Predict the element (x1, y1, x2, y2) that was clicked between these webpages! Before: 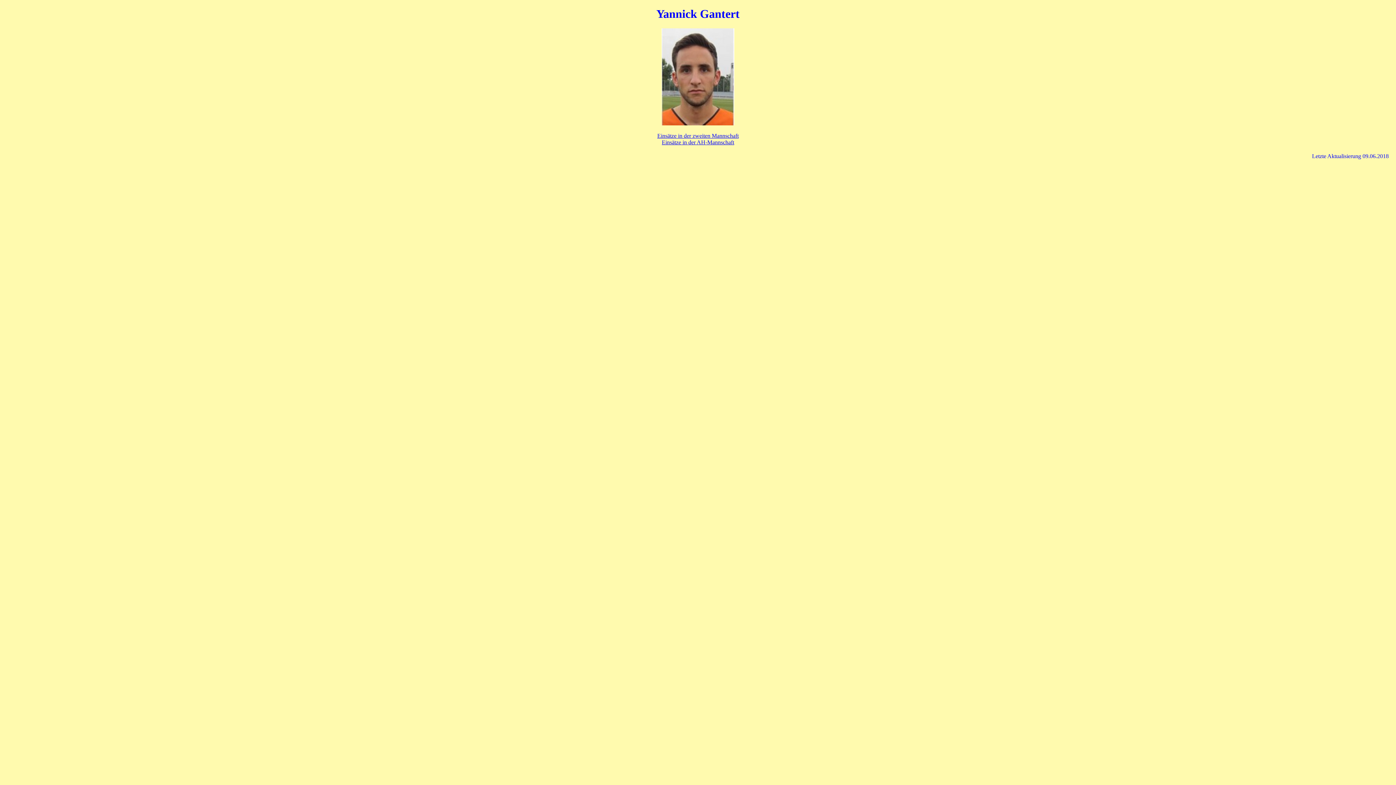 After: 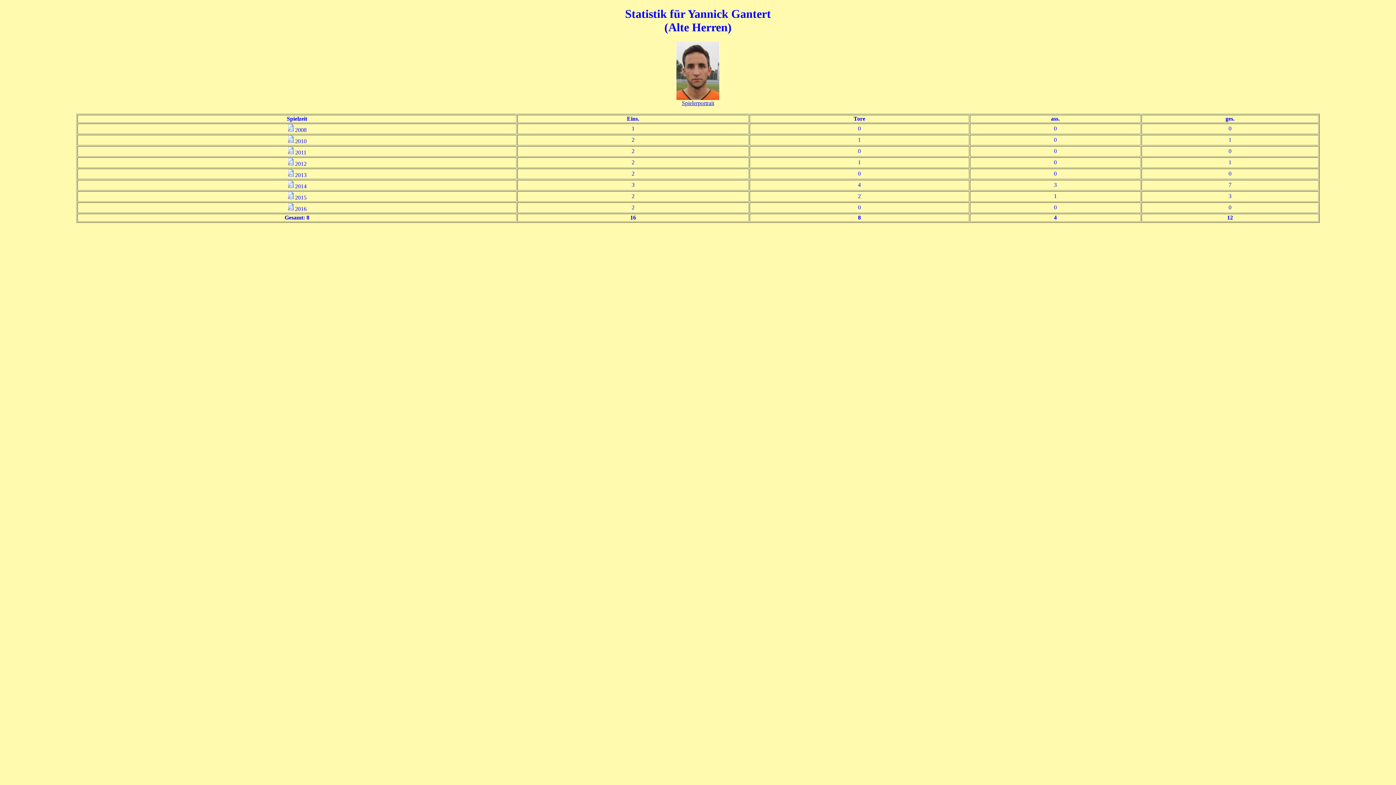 Action: bbox: (662, 139, 734, 145) label: Einsätze in der AH-Mannschaft